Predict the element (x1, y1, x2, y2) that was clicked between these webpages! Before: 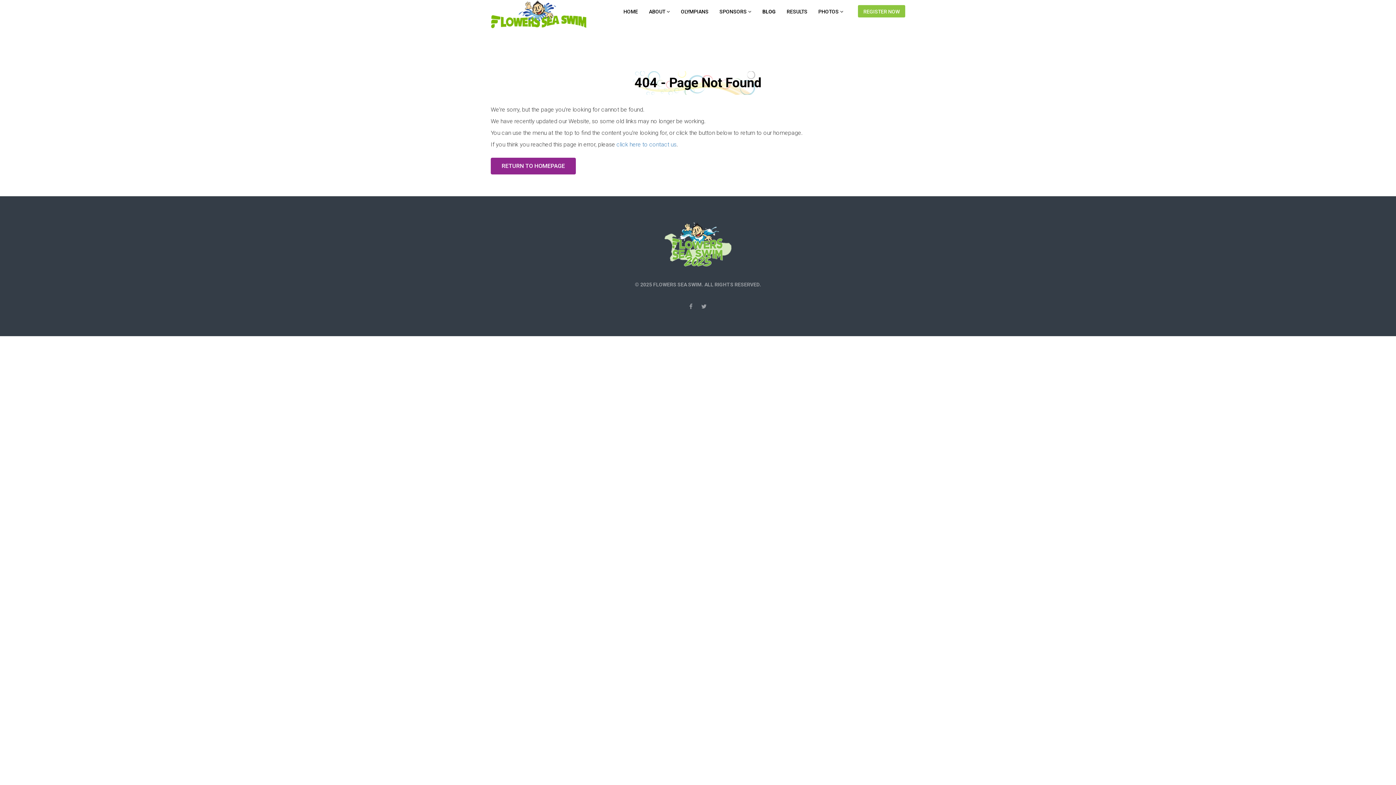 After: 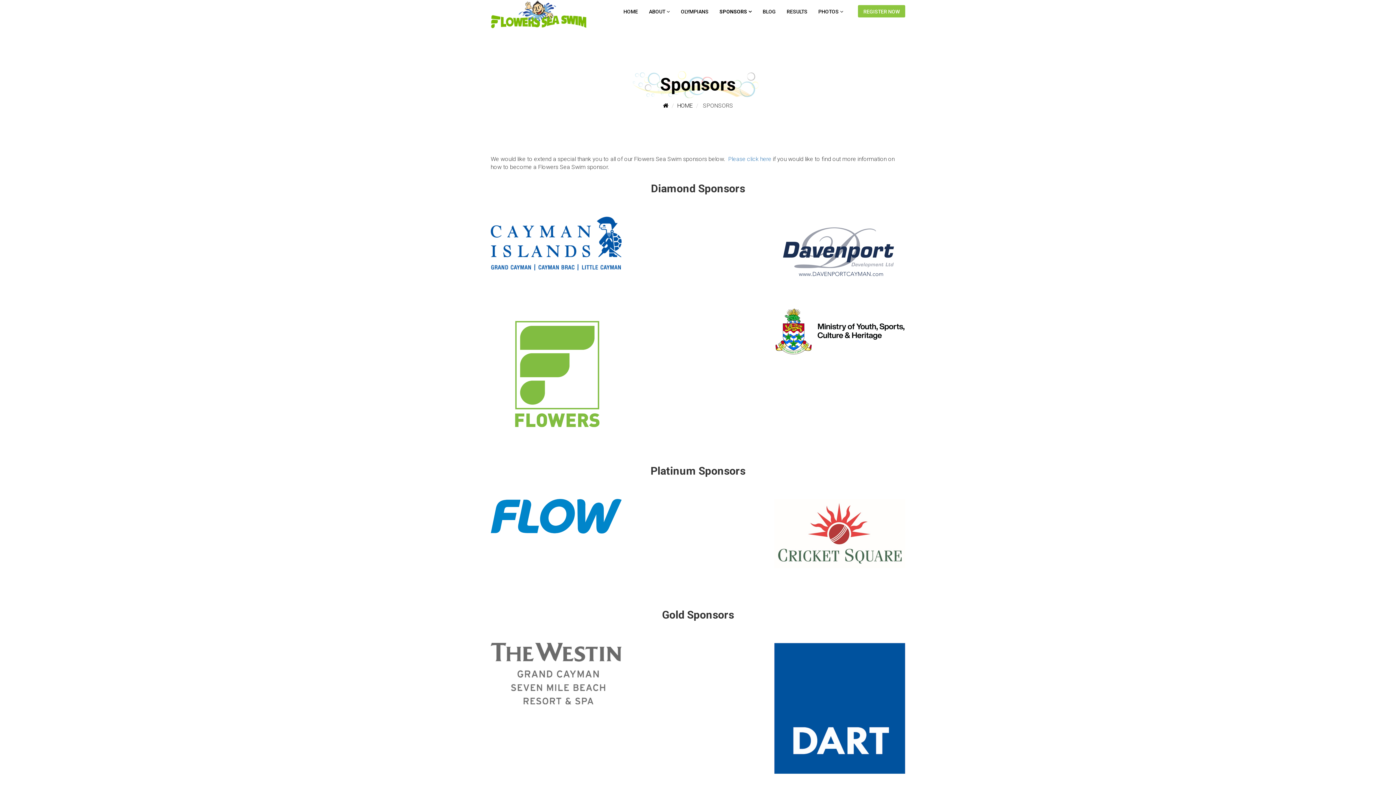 Action: label: SPONSORS bbox: (714, 5, 757, 17)